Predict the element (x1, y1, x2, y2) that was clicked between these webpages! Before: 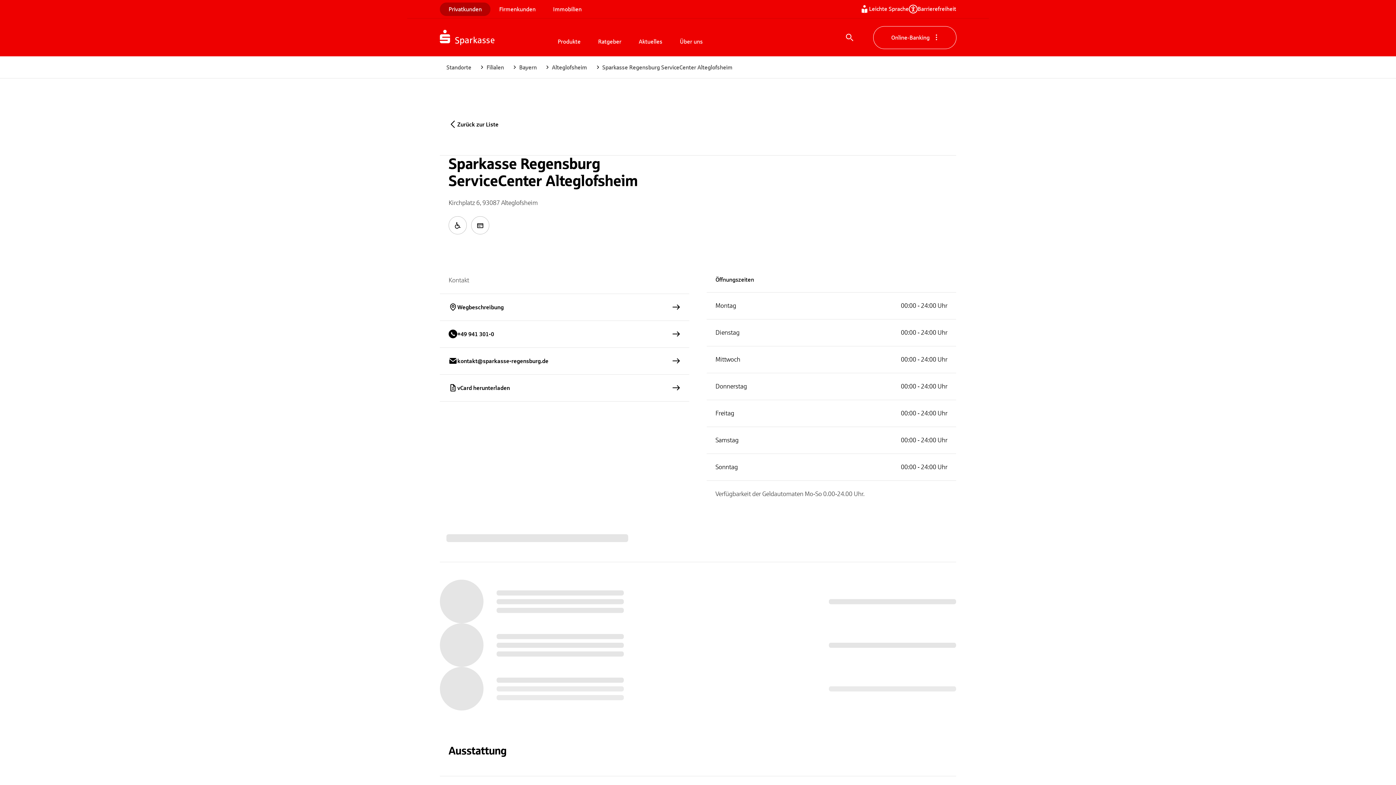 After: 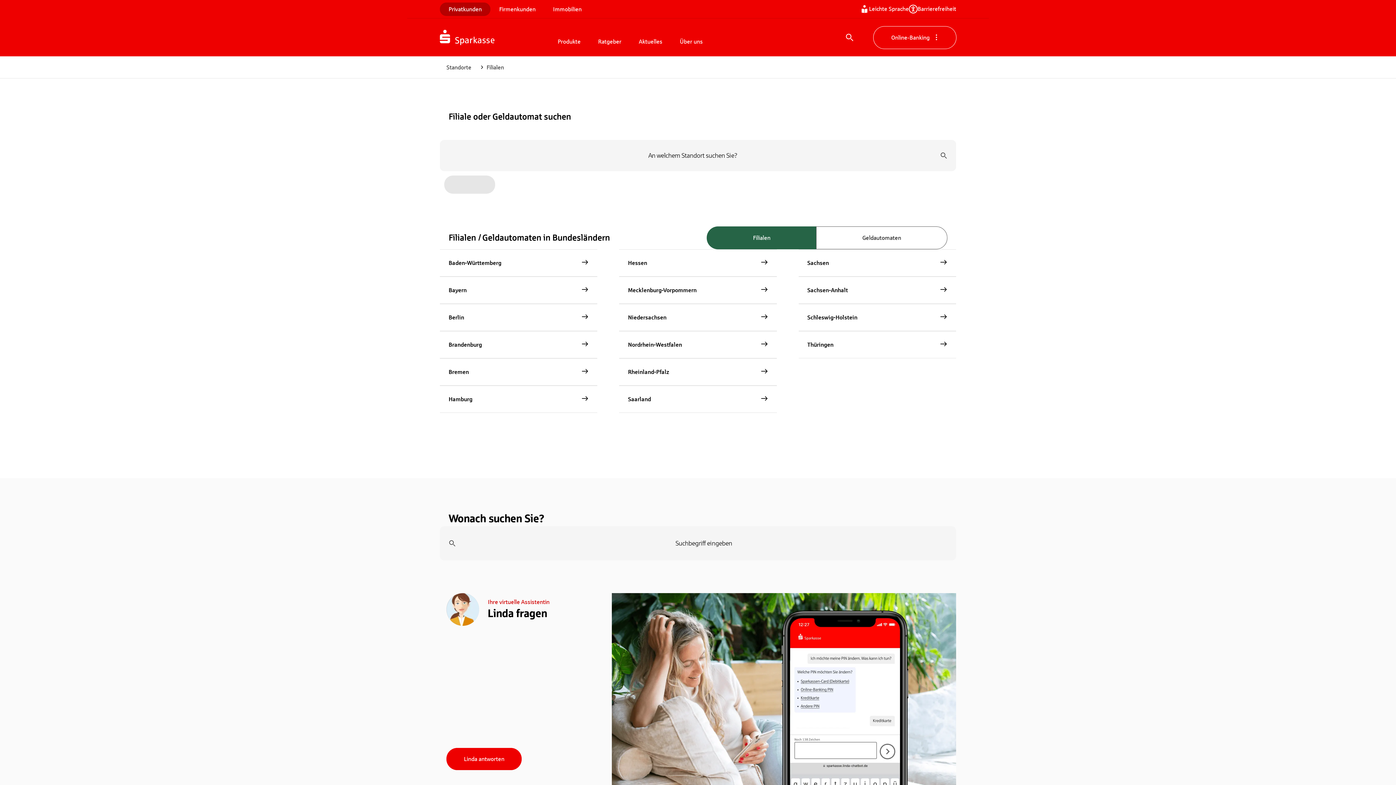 Action: bbox: (486, 63, 504, 71) label: Filialen